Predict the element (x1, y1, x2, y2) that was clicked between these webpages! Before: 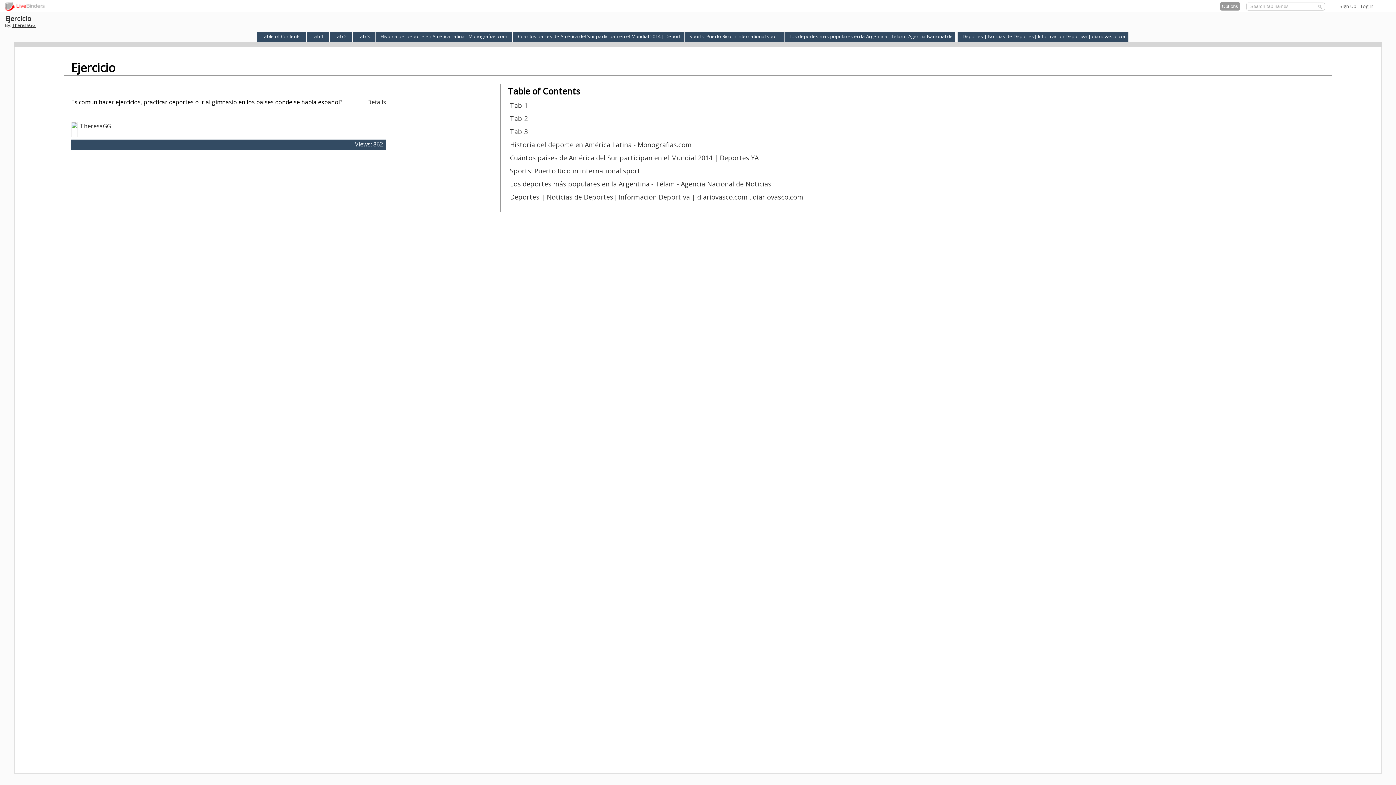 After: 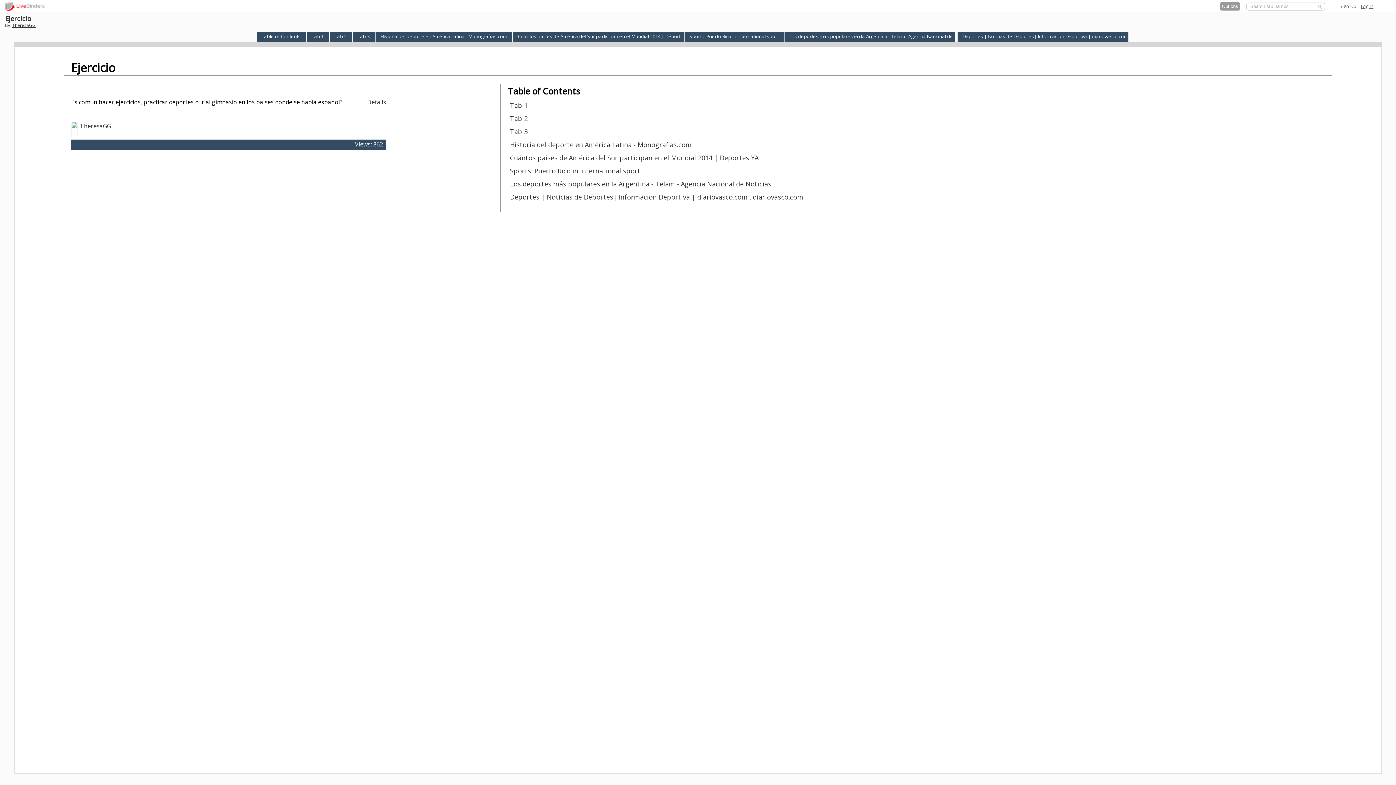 Action: bbox: (1361, 2, 1373, 9) label: Log In